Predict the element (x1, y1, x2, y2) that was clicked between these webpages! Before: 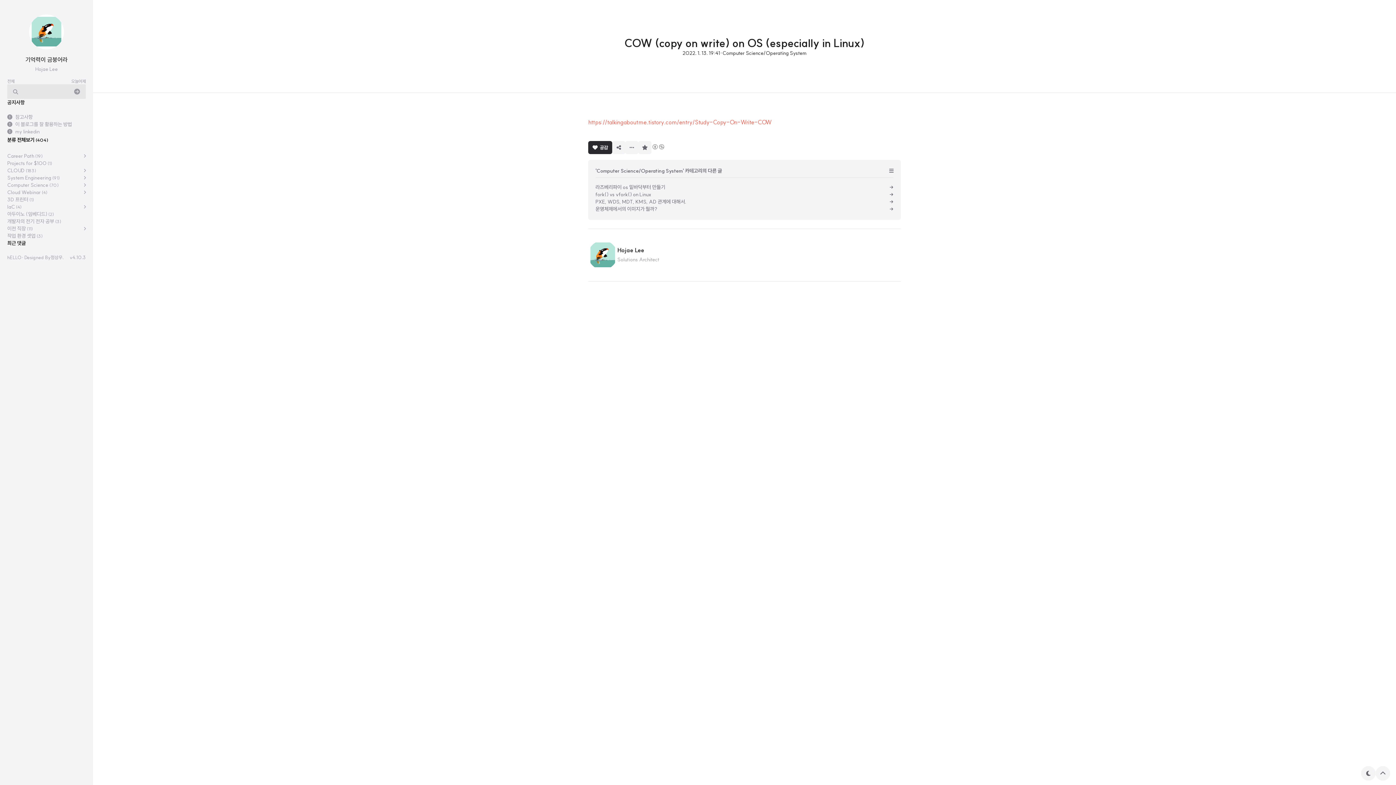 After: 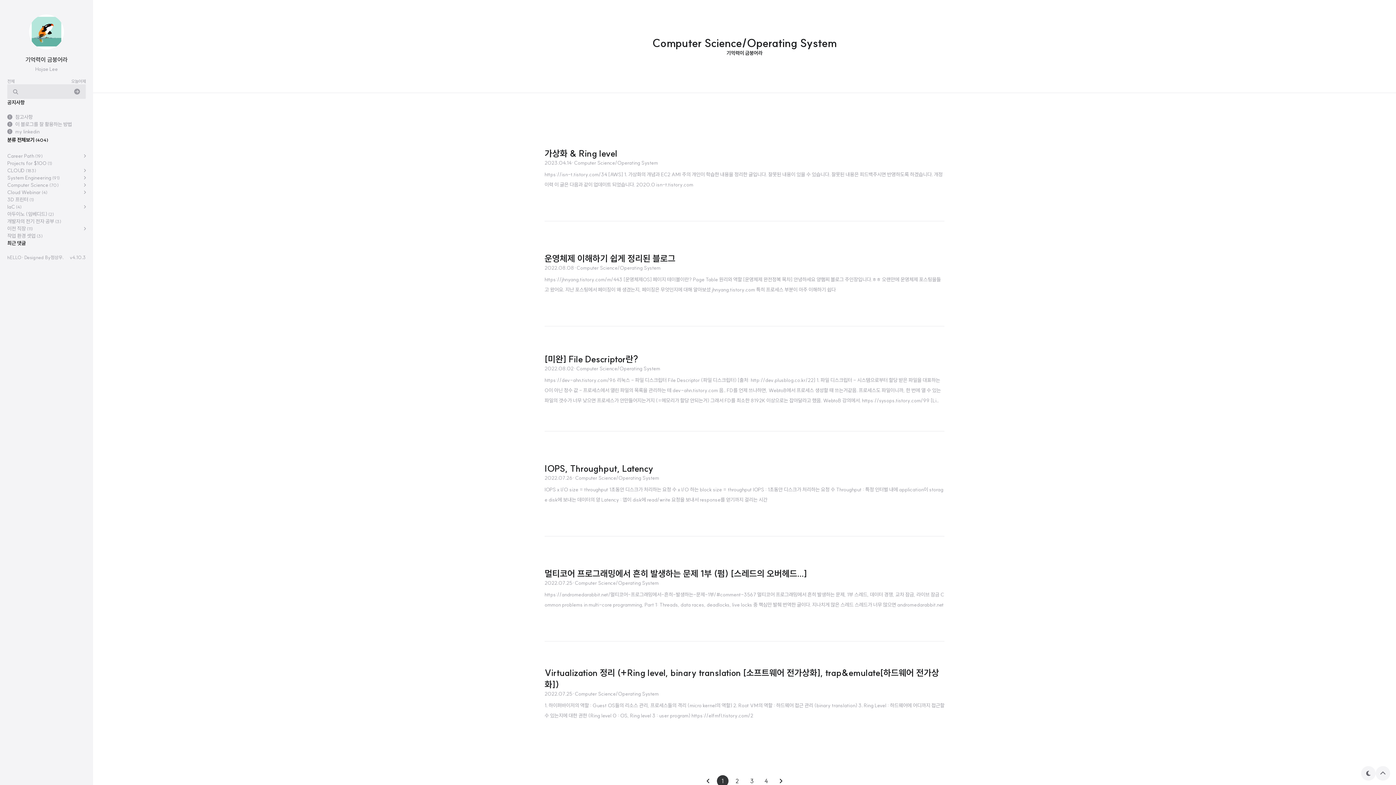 Action: bbox: (722, 49, 806, 56) label: Computer Science/Operating System